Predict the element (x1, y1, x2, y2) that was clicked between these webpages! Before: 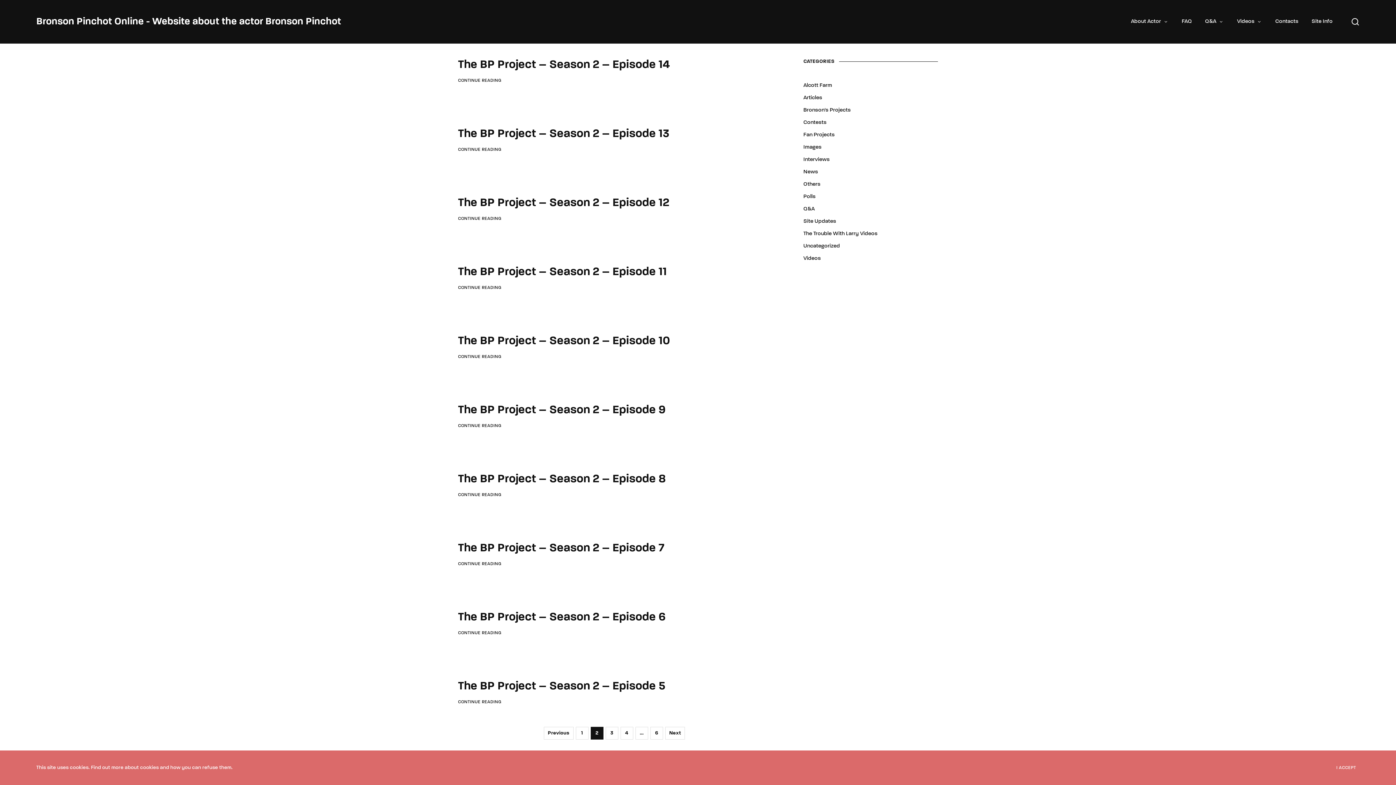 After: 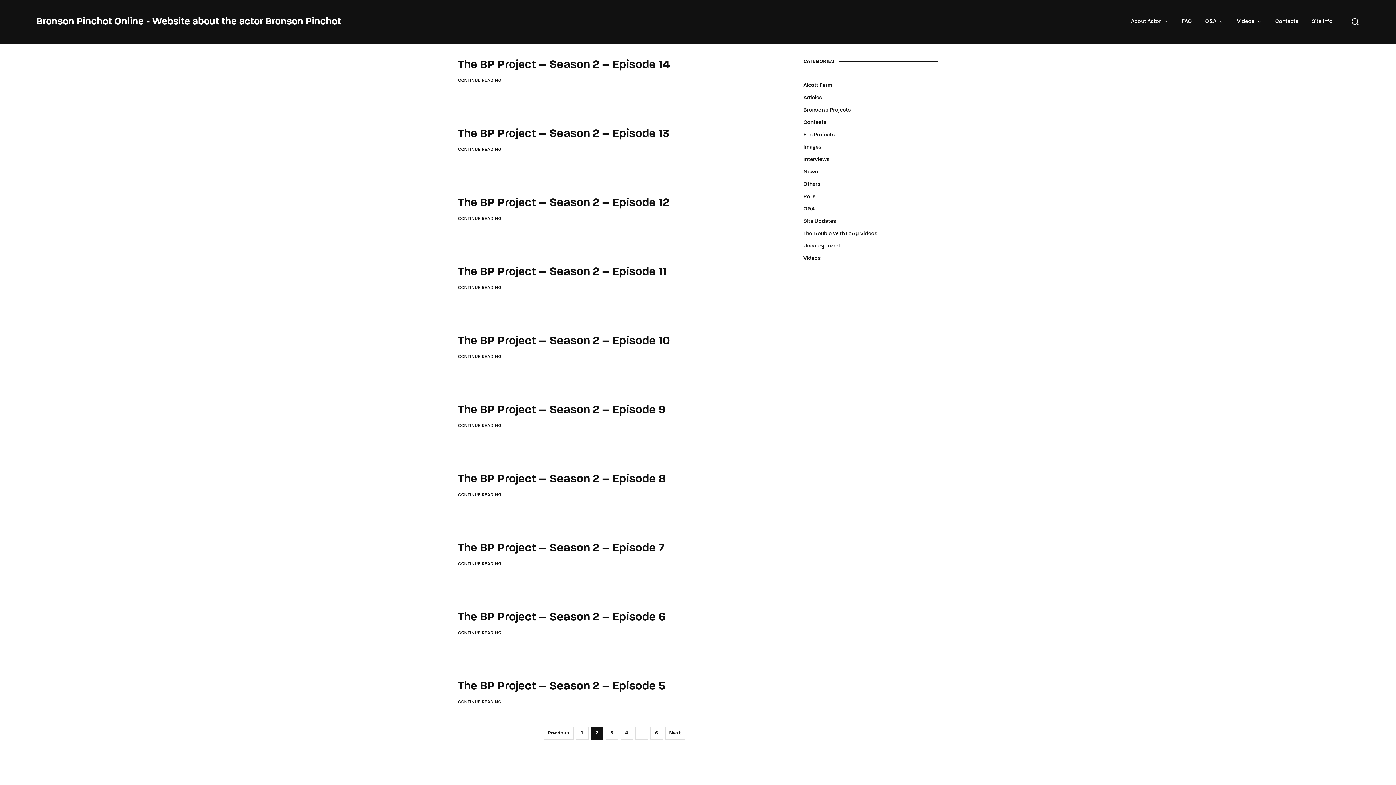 Action: label: I ACCEPT bbox: (1336, 765, 1356, 771)